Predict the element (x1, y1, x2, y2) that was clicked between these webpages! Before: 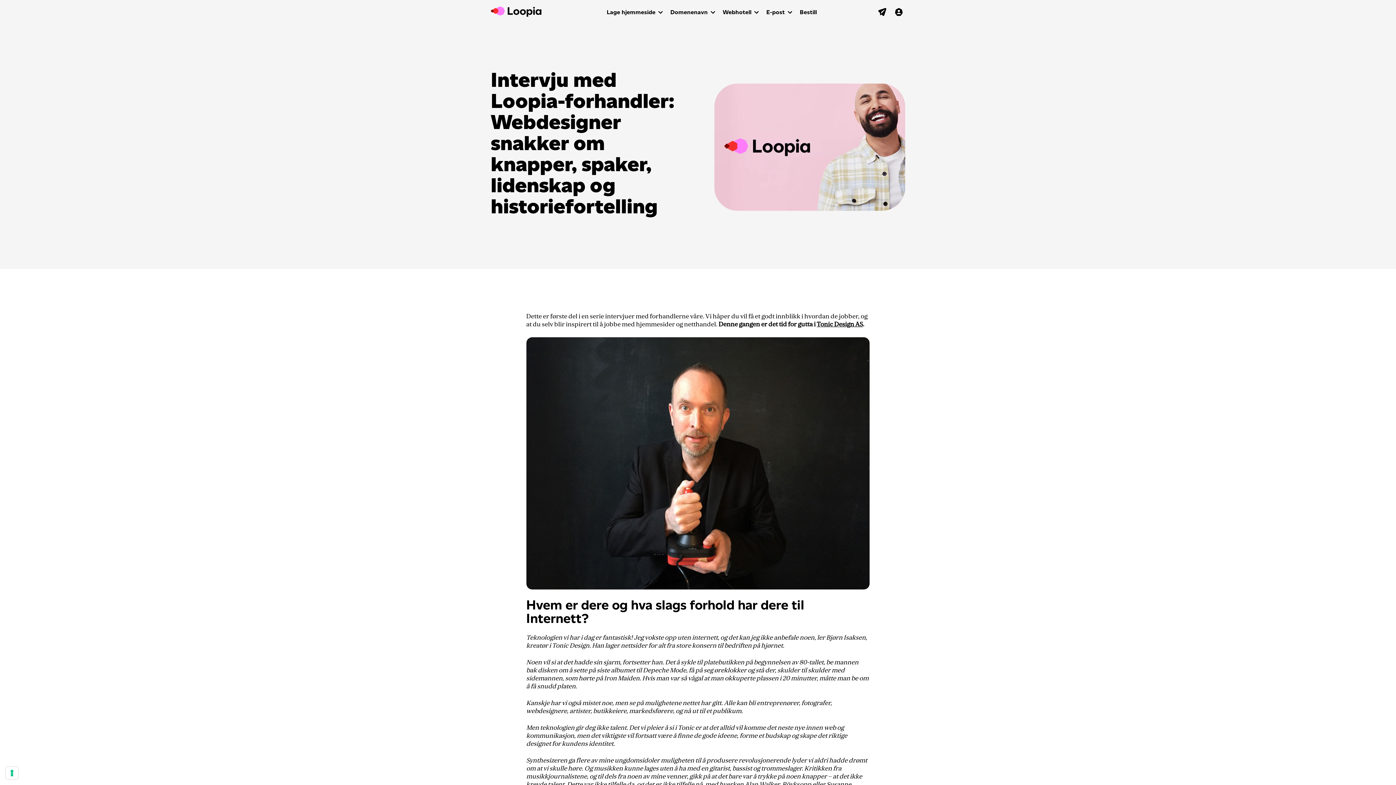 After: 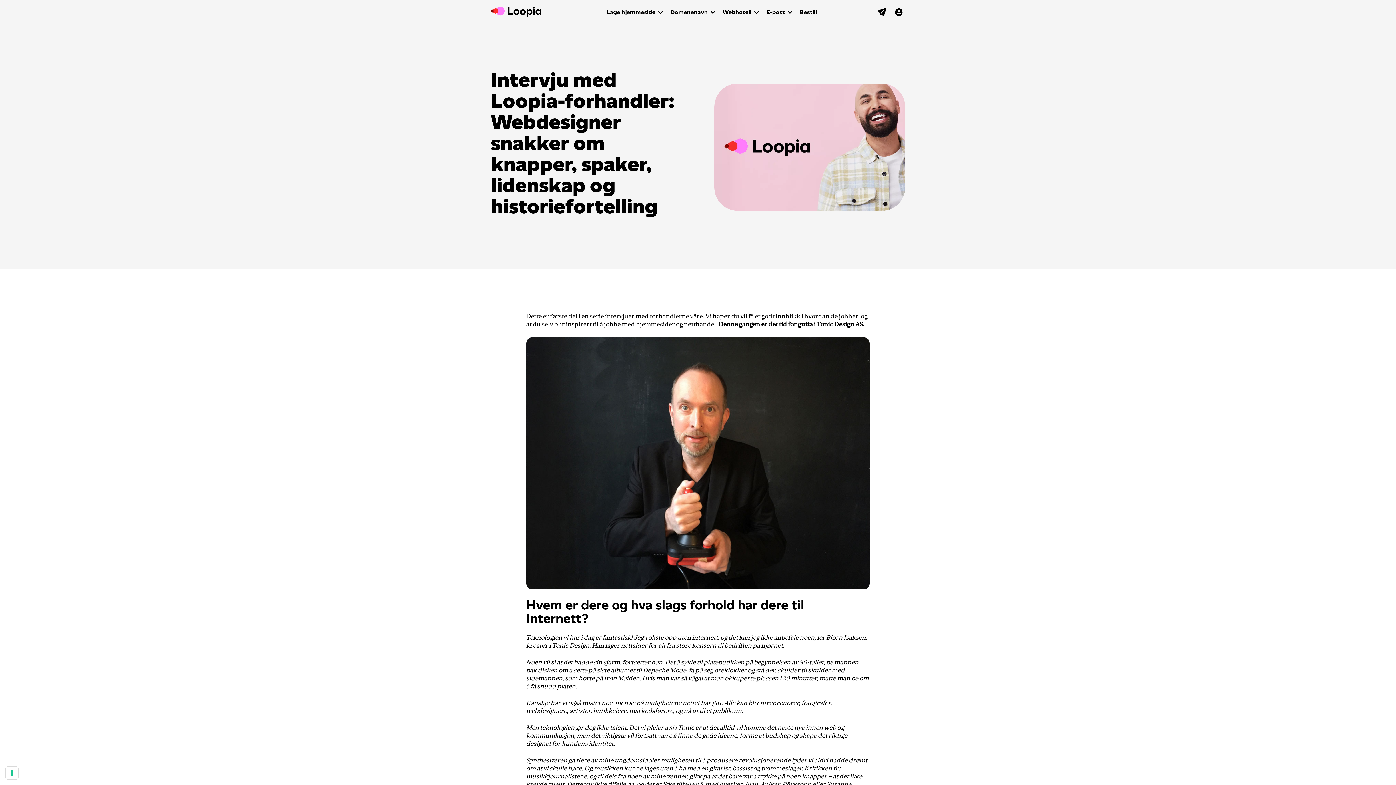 Action: bbox: (878, 8, 887, 16)